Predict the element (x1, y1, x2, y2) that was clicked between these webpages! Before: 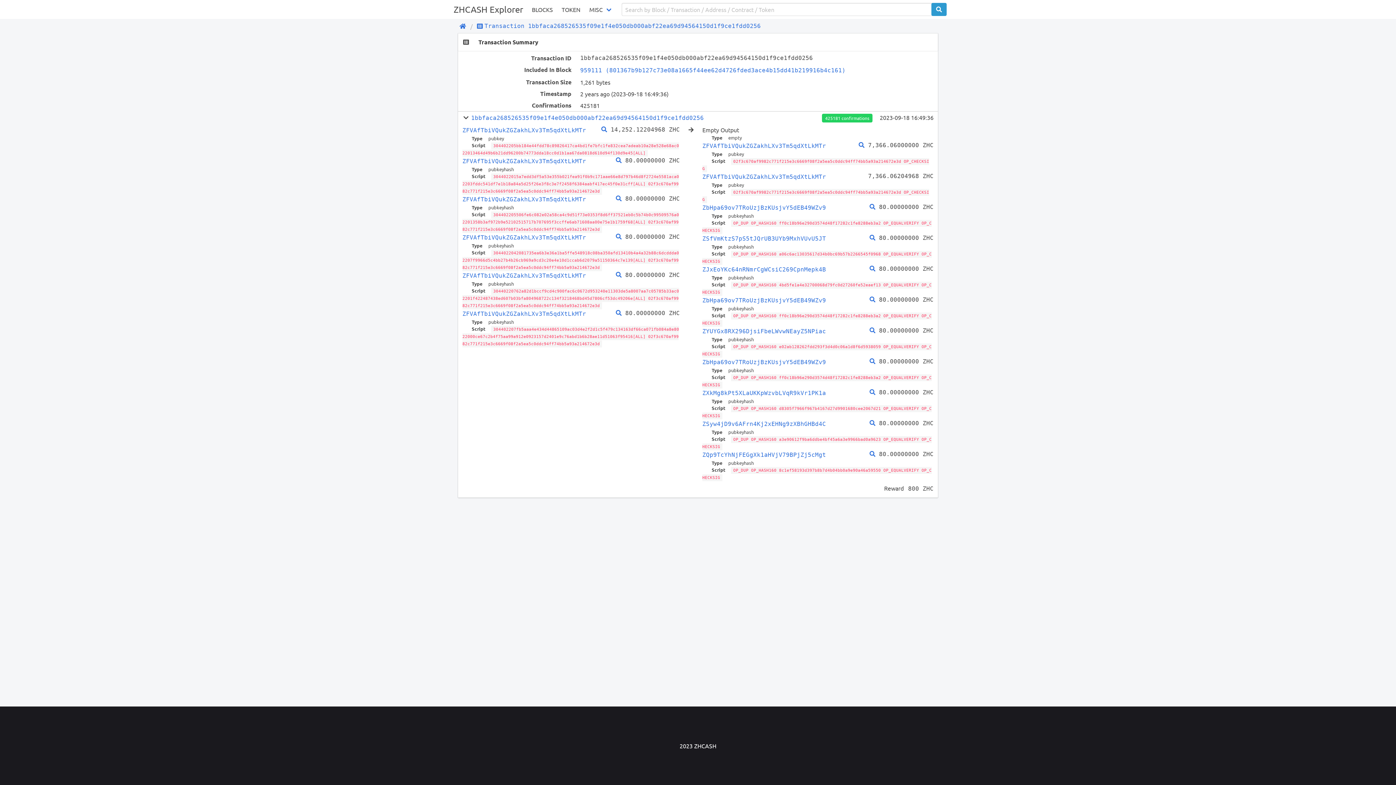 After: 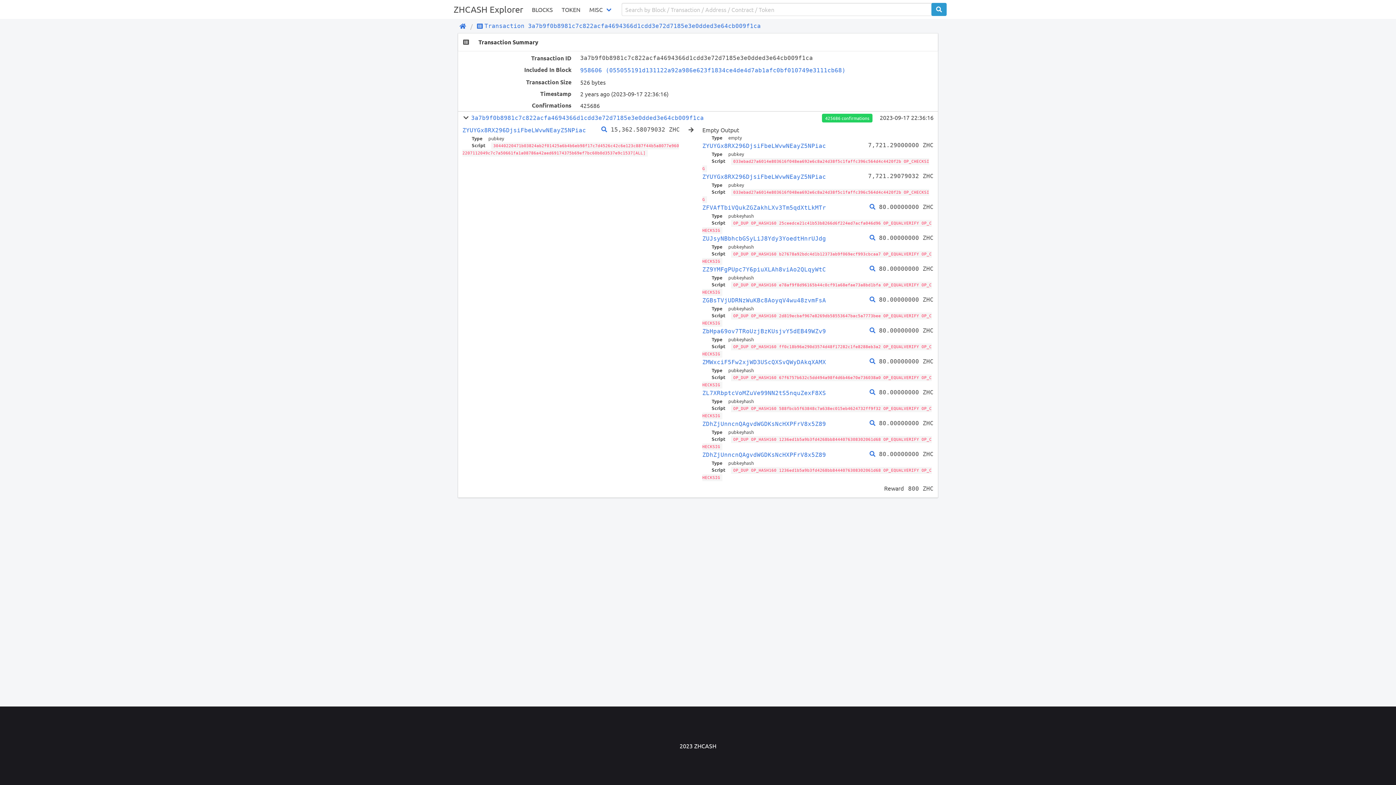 Action: bbox: (616, 157, 621, 164)